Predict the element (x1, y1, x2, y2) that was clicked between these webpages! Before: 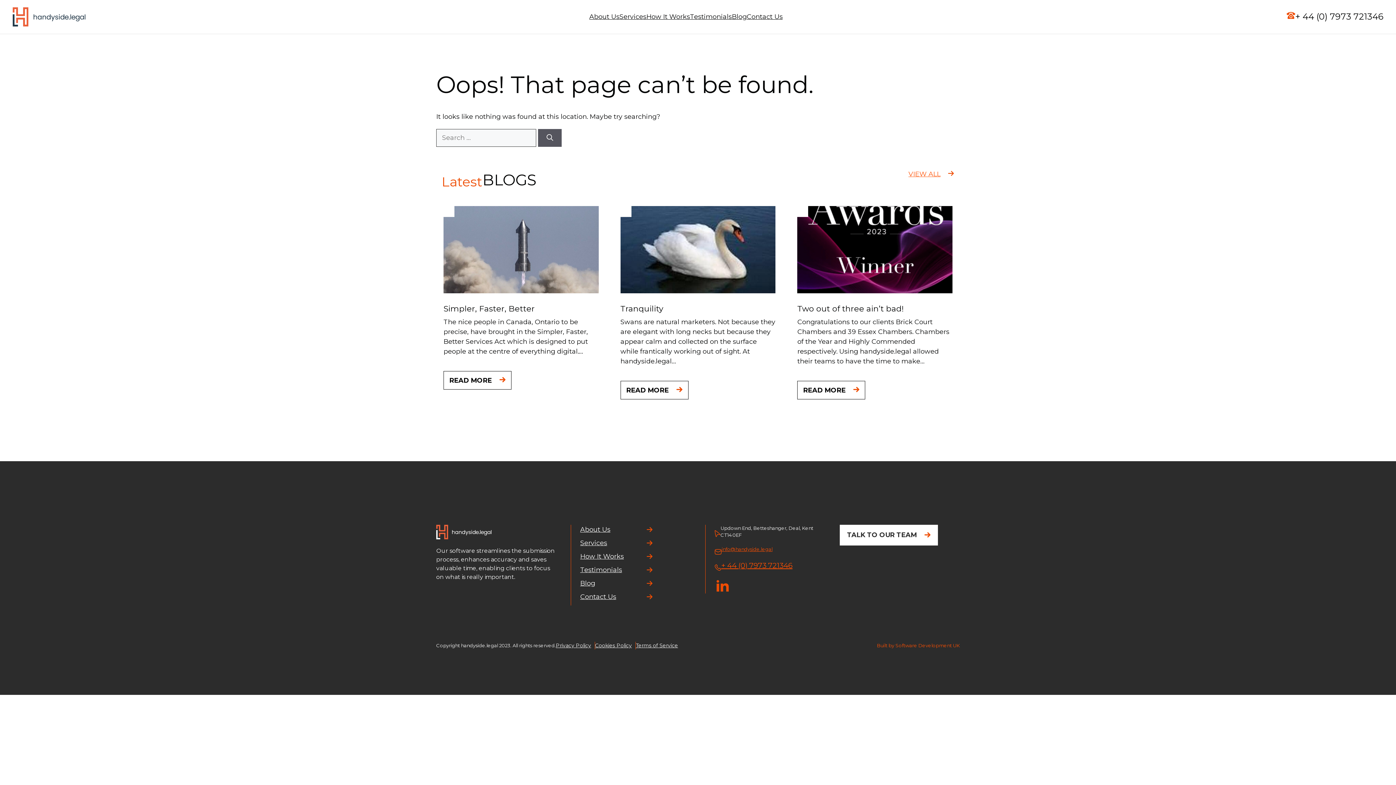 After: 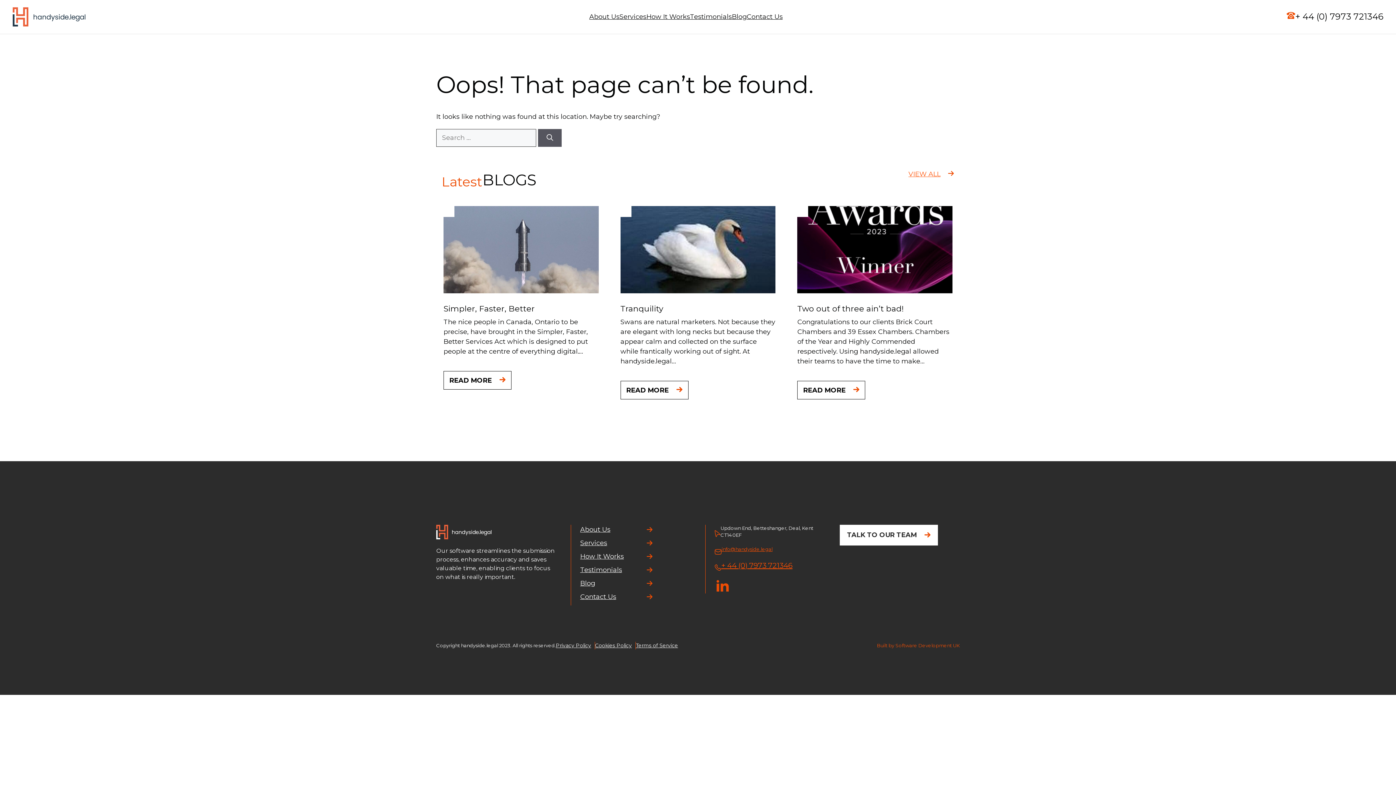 Action: label: Built by Software Development UK bbox: (877, 642, 960, 648)